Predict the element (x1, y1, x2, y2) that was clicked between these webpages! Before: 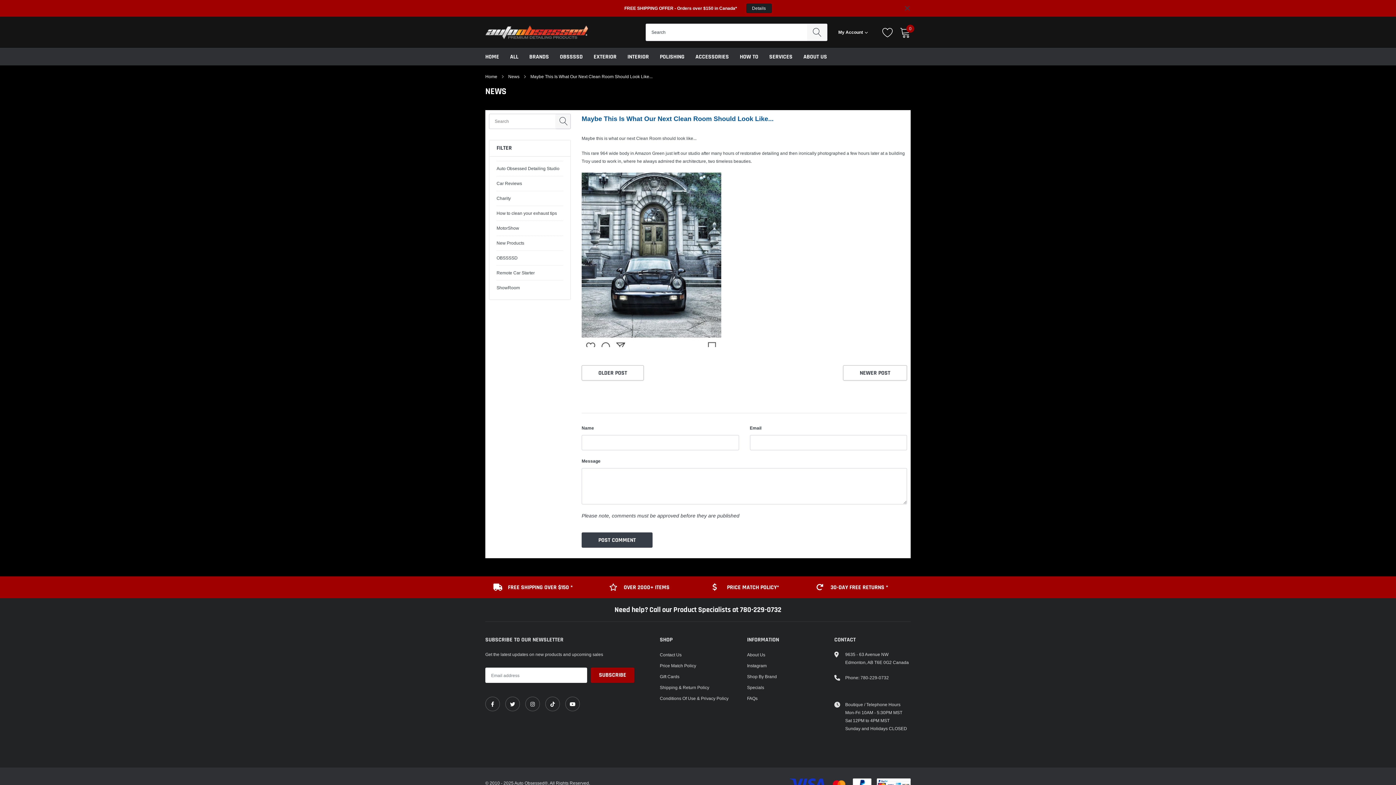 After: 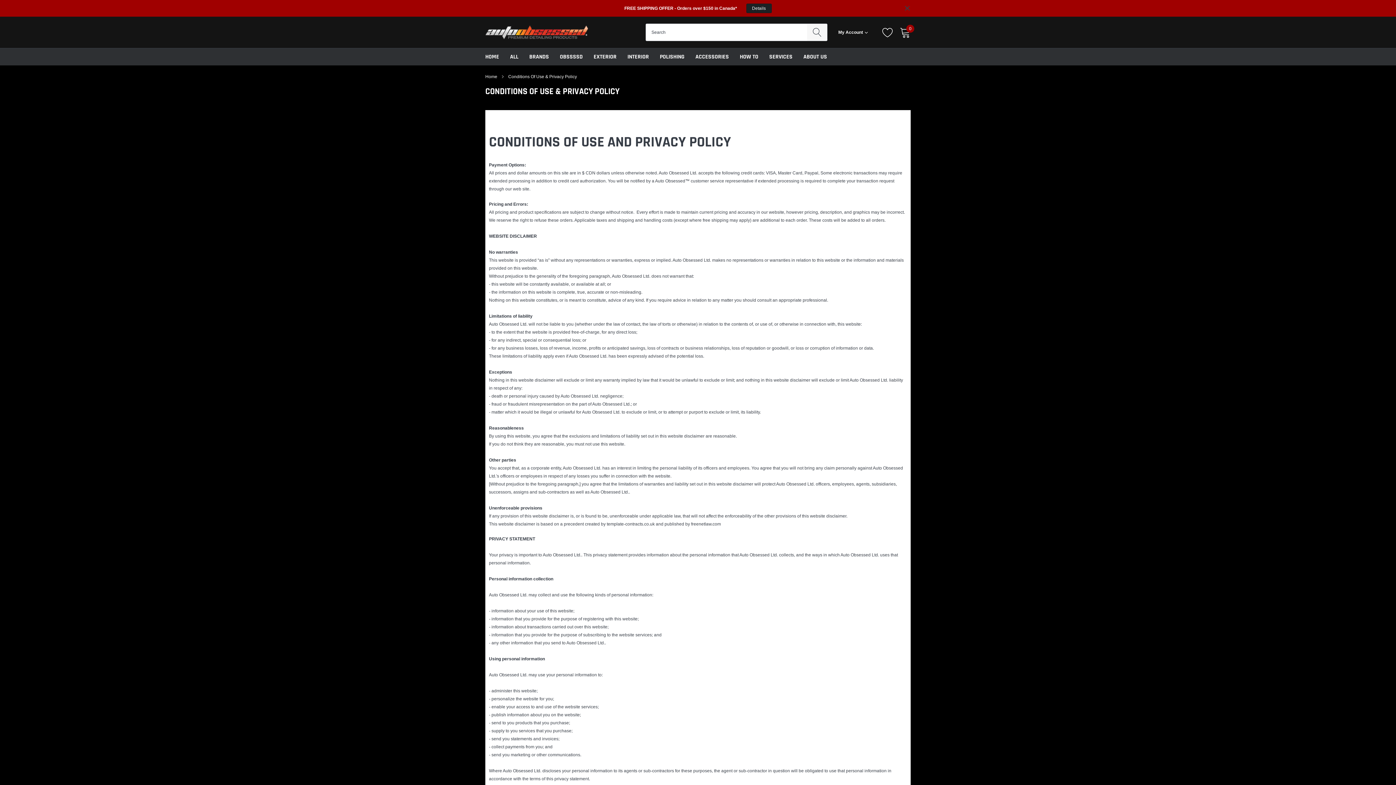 Action: label: Conditions Of Use & Privacy Policy bbox: (660, 694, 728, 702)